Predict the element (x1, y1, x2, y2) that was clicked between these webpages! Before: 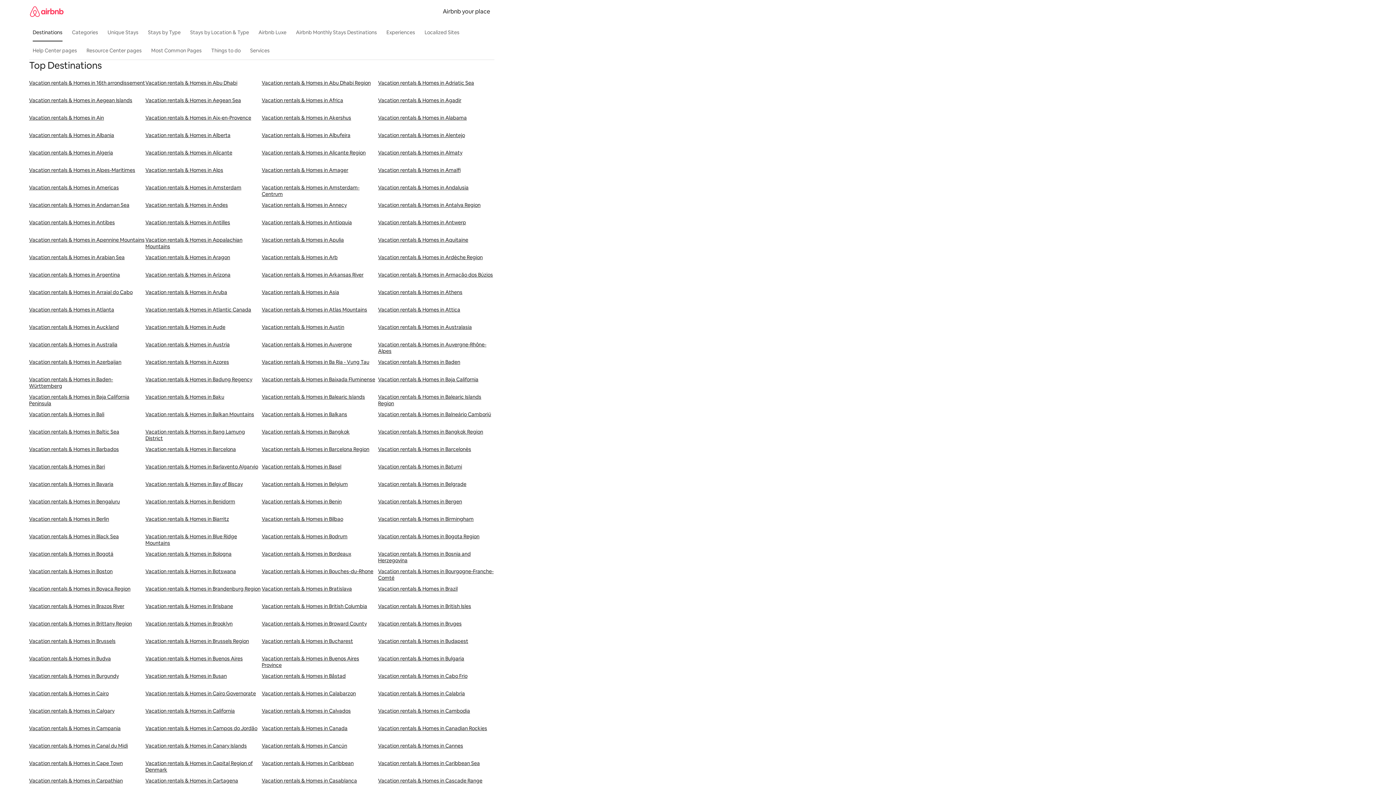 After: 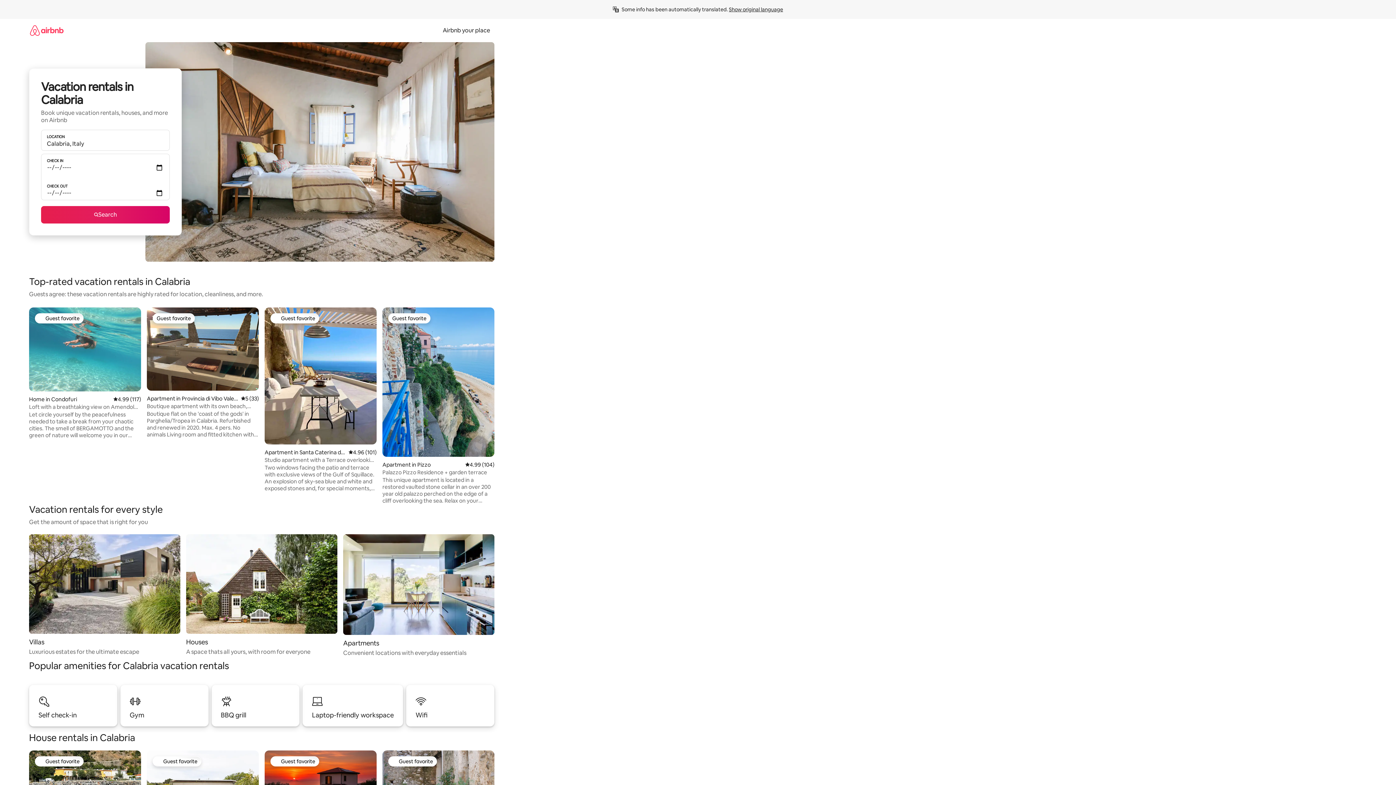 Action: label: Vacation rentals & Homes in Calabria bbox: (378, 690, 494, 708)